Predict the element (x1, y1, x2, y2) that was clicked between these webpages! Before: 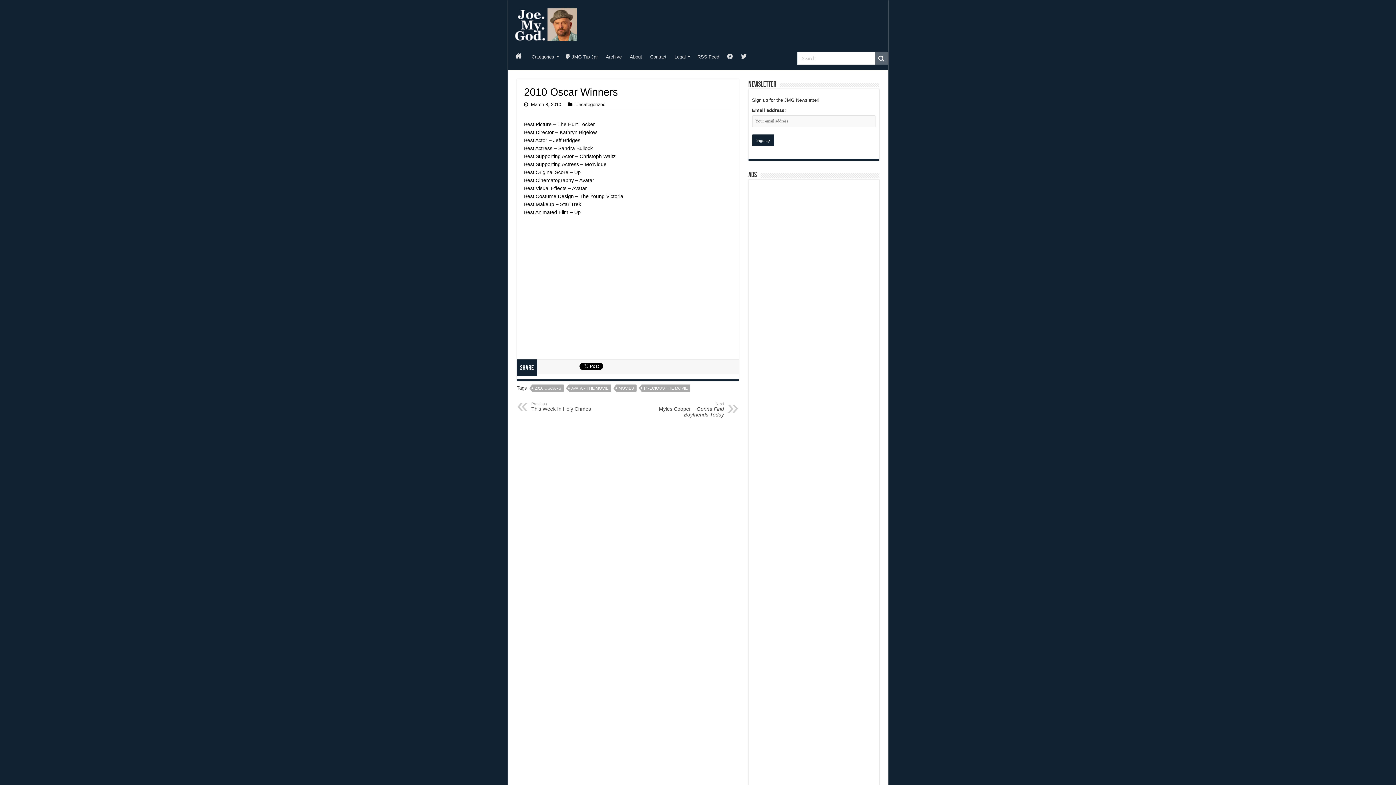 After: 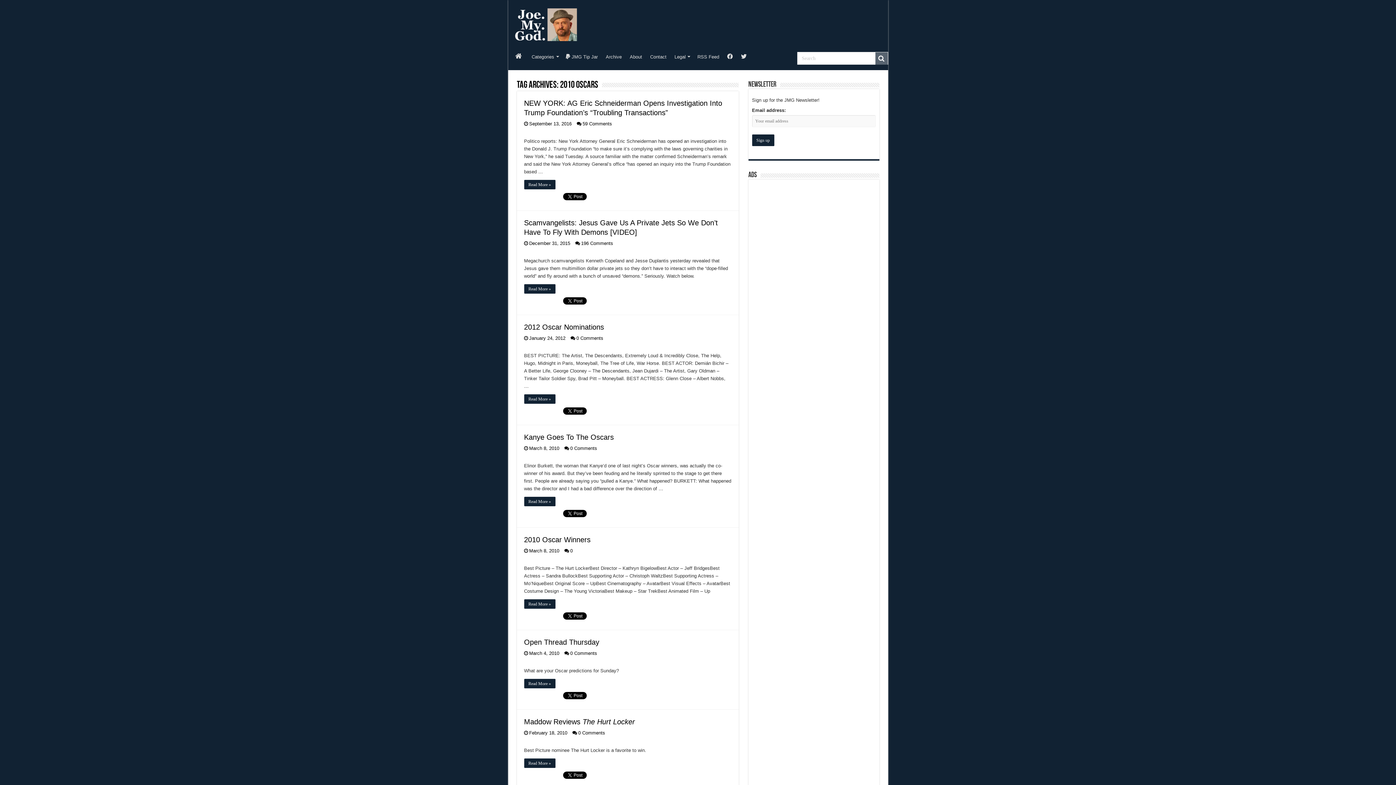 Action: bbox: (532, 384, 563, 392) label: 2010 OSCARS